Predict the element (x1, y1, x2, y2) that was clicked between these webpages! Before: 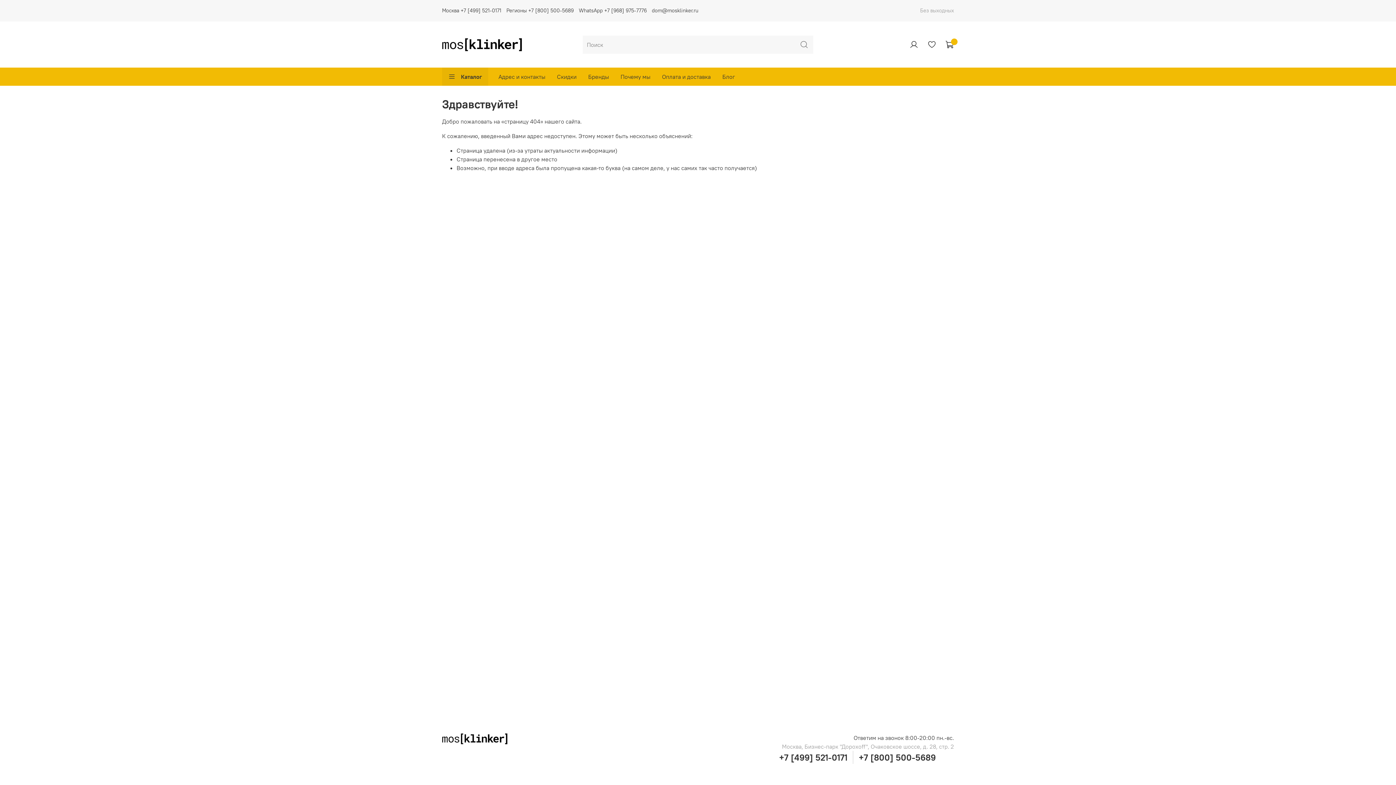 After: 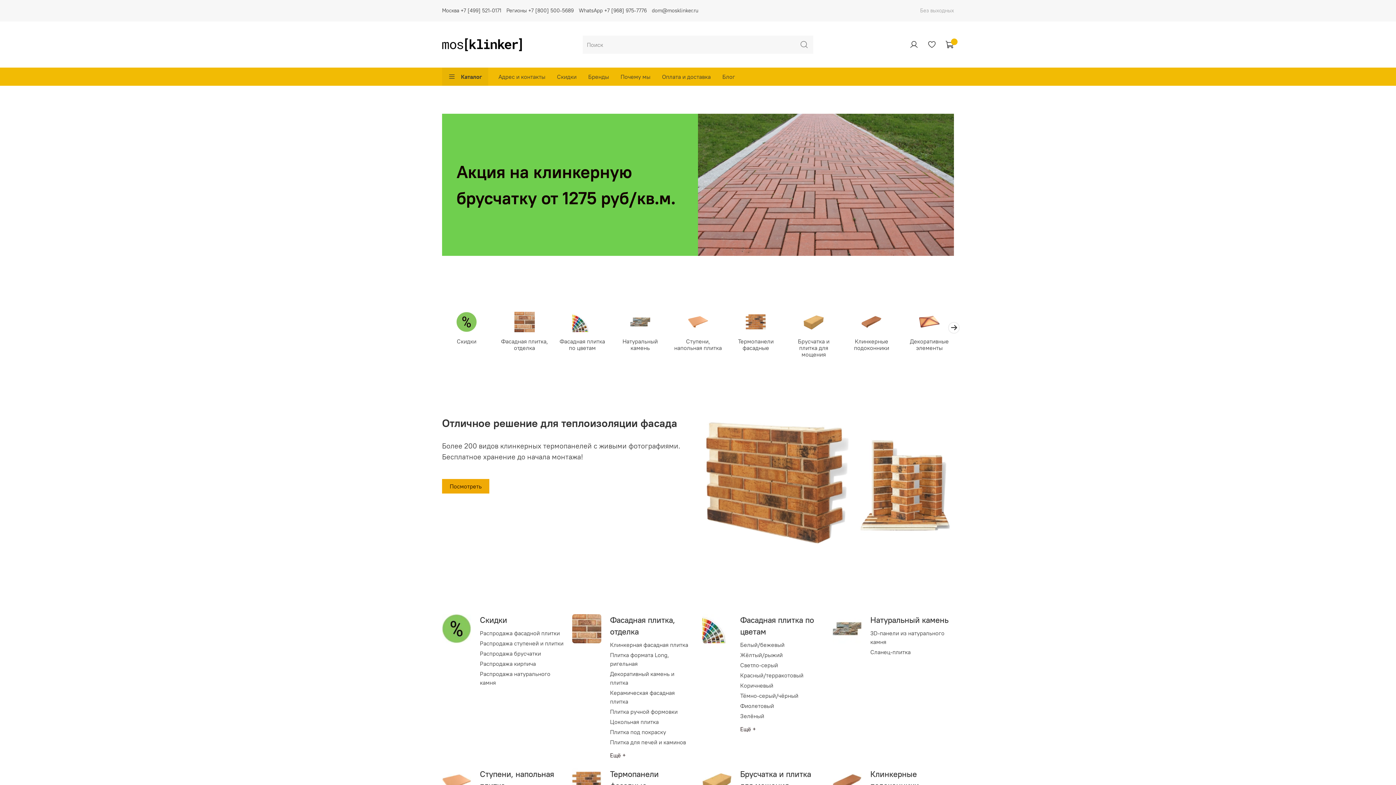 Action: bbox: (442, 733, 507, 744)